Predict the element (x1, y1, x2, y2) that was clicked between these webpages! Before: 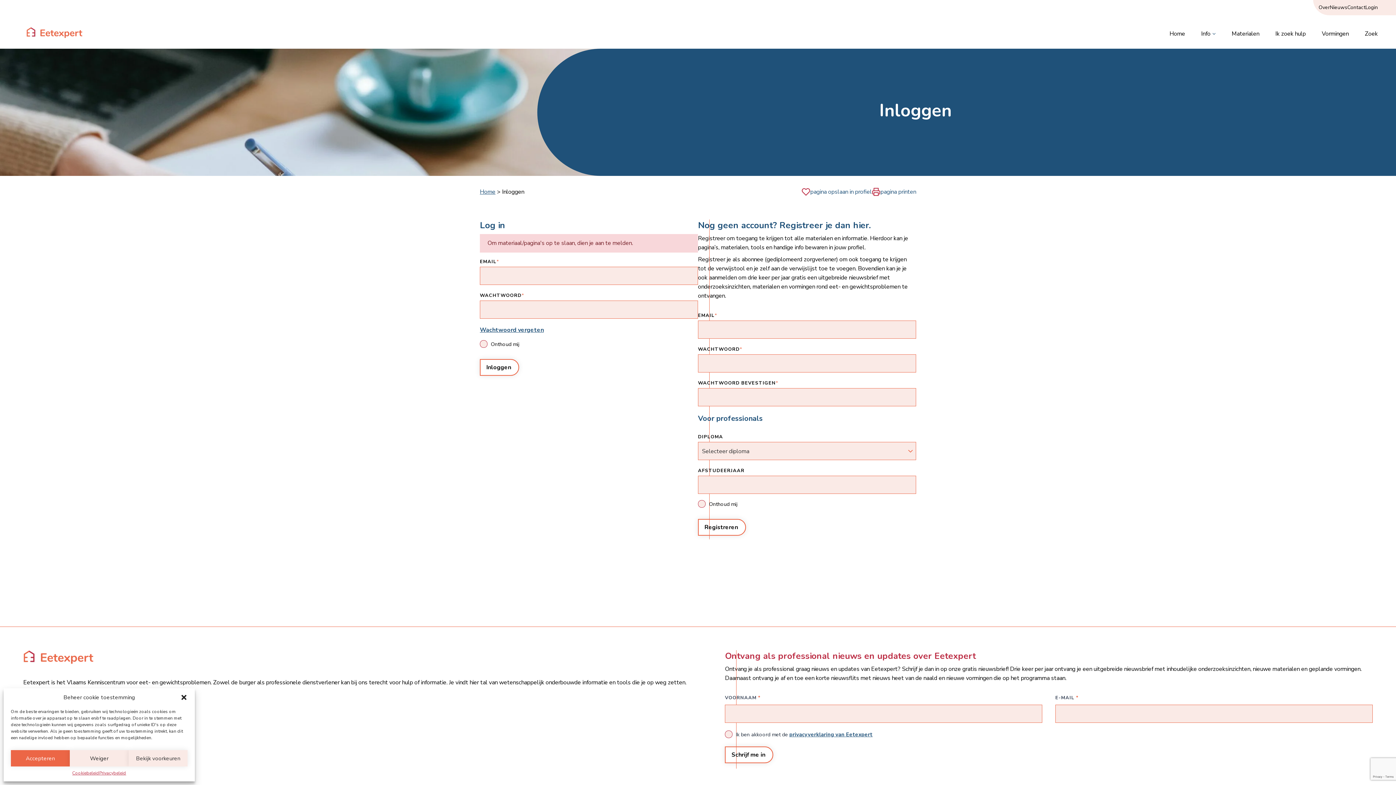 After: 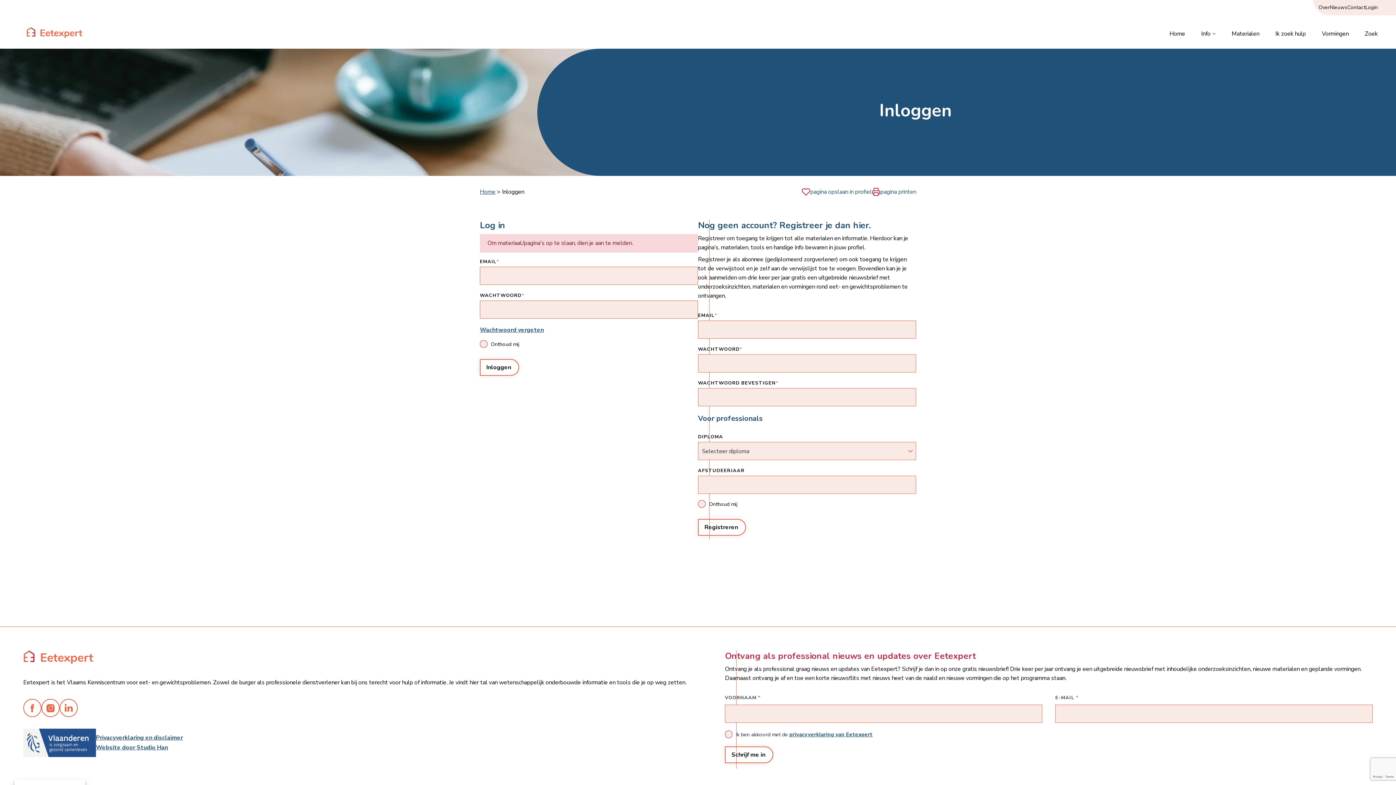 Action: bbox: (180, 694, 187, 701) label: Dialoogvenster sluiten